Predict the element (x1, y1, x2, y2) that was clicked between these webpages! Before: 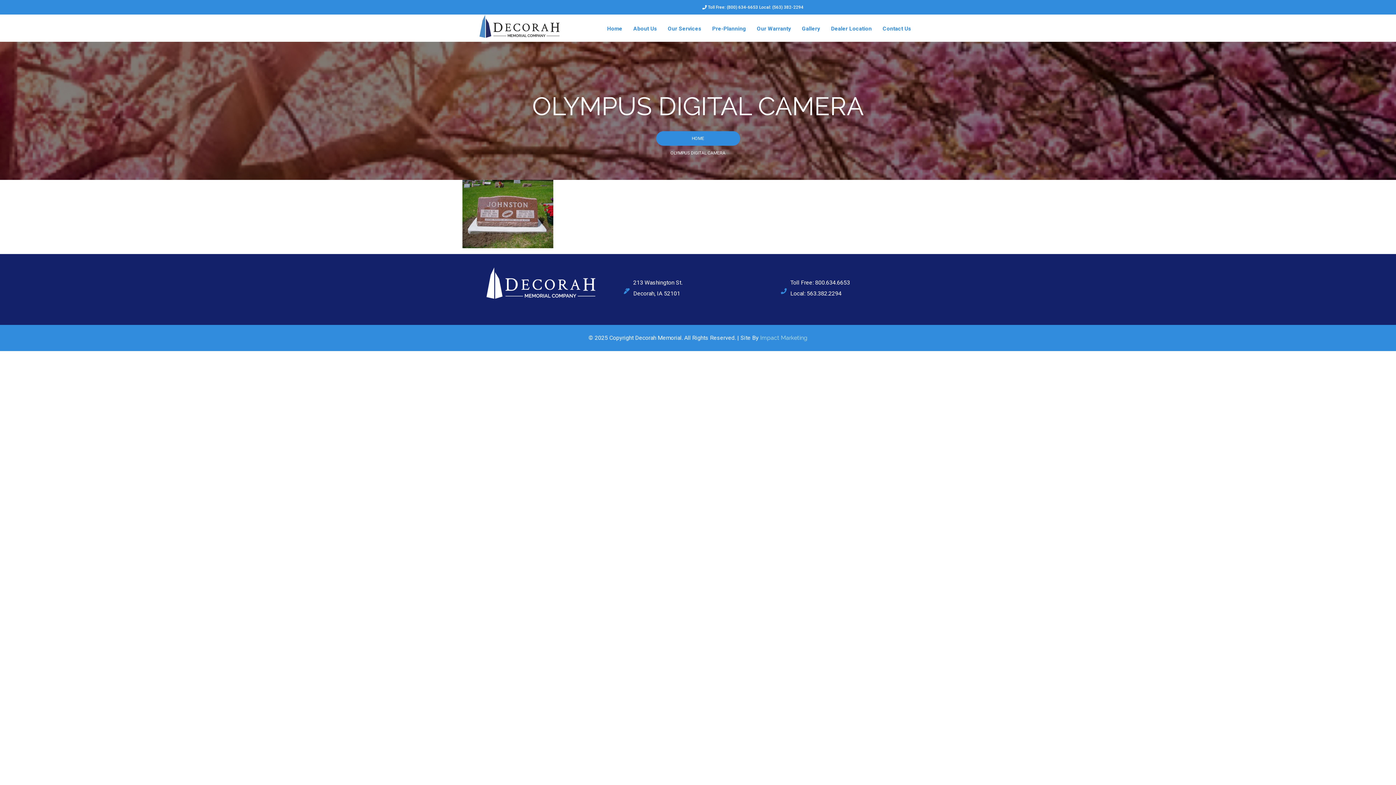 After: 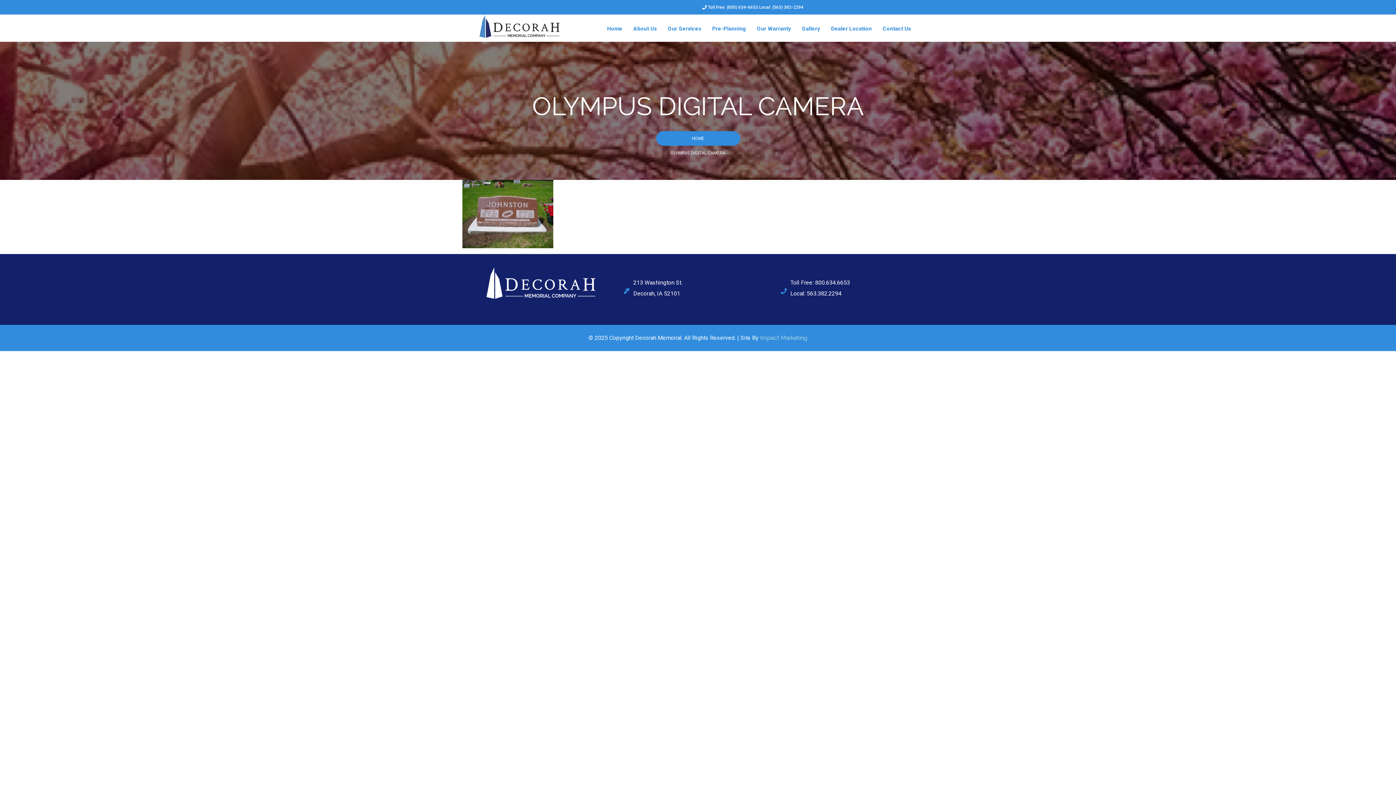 Action: label: Impact Marketing bbox: (760, 332, 807, 343)